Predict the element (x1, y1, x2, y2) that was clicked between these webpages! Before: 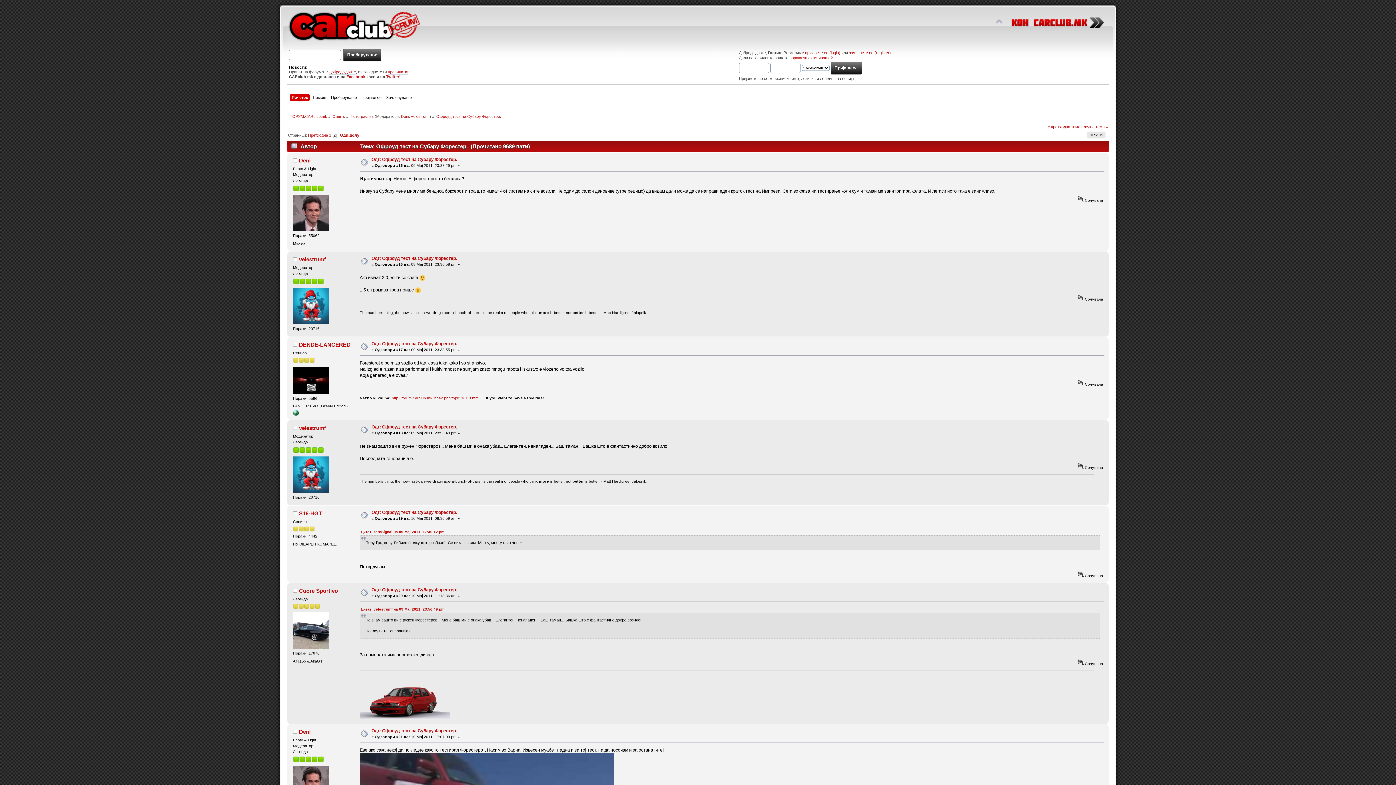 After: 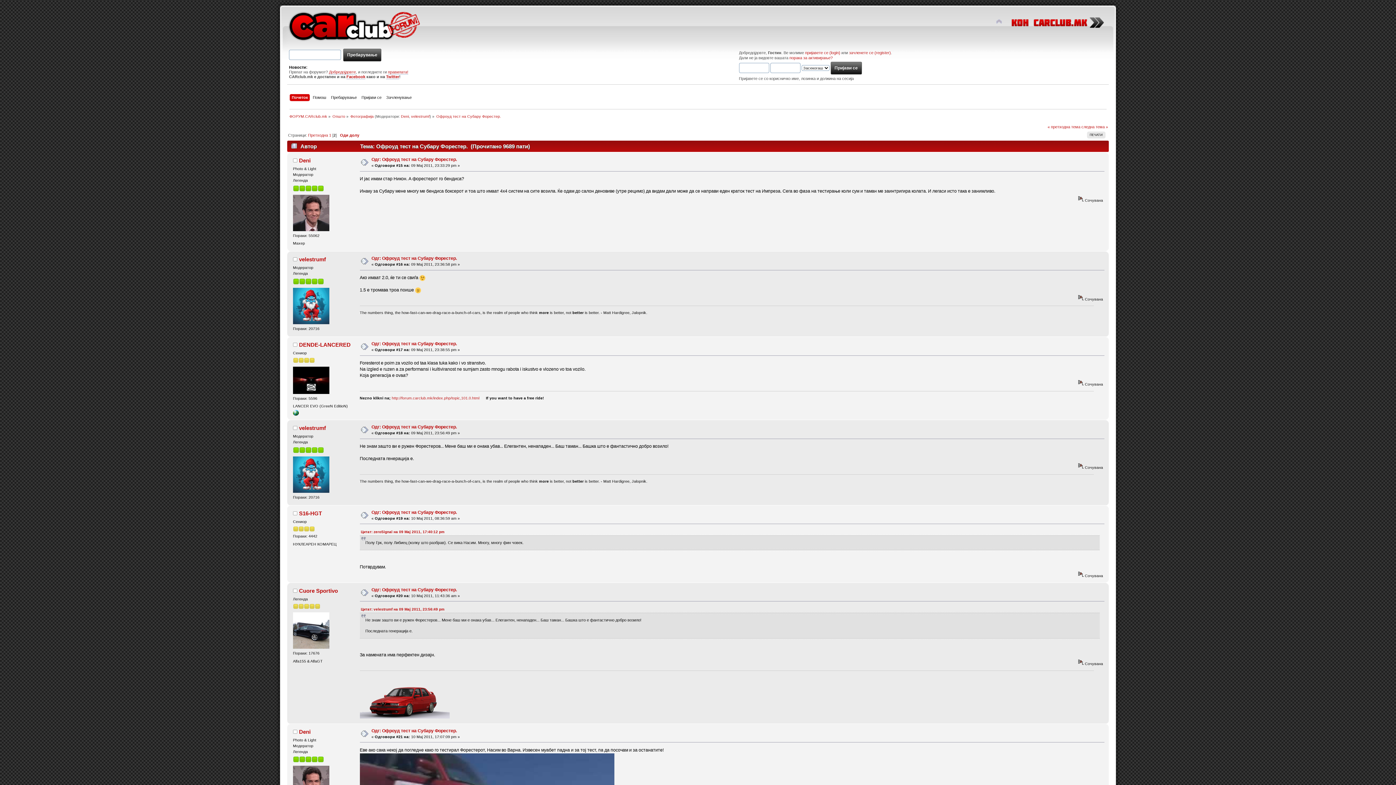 Action: bbox: (1007, 12, 1109, 32)